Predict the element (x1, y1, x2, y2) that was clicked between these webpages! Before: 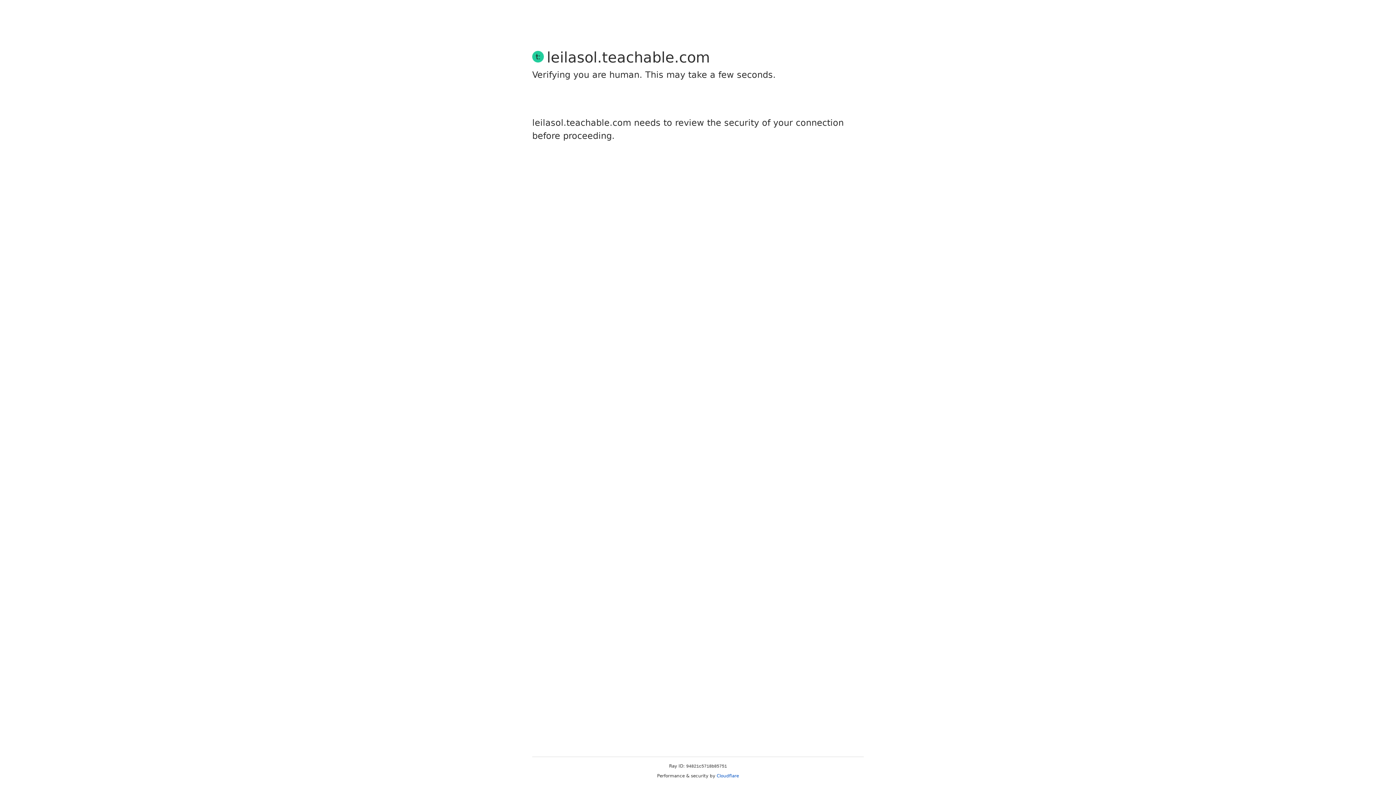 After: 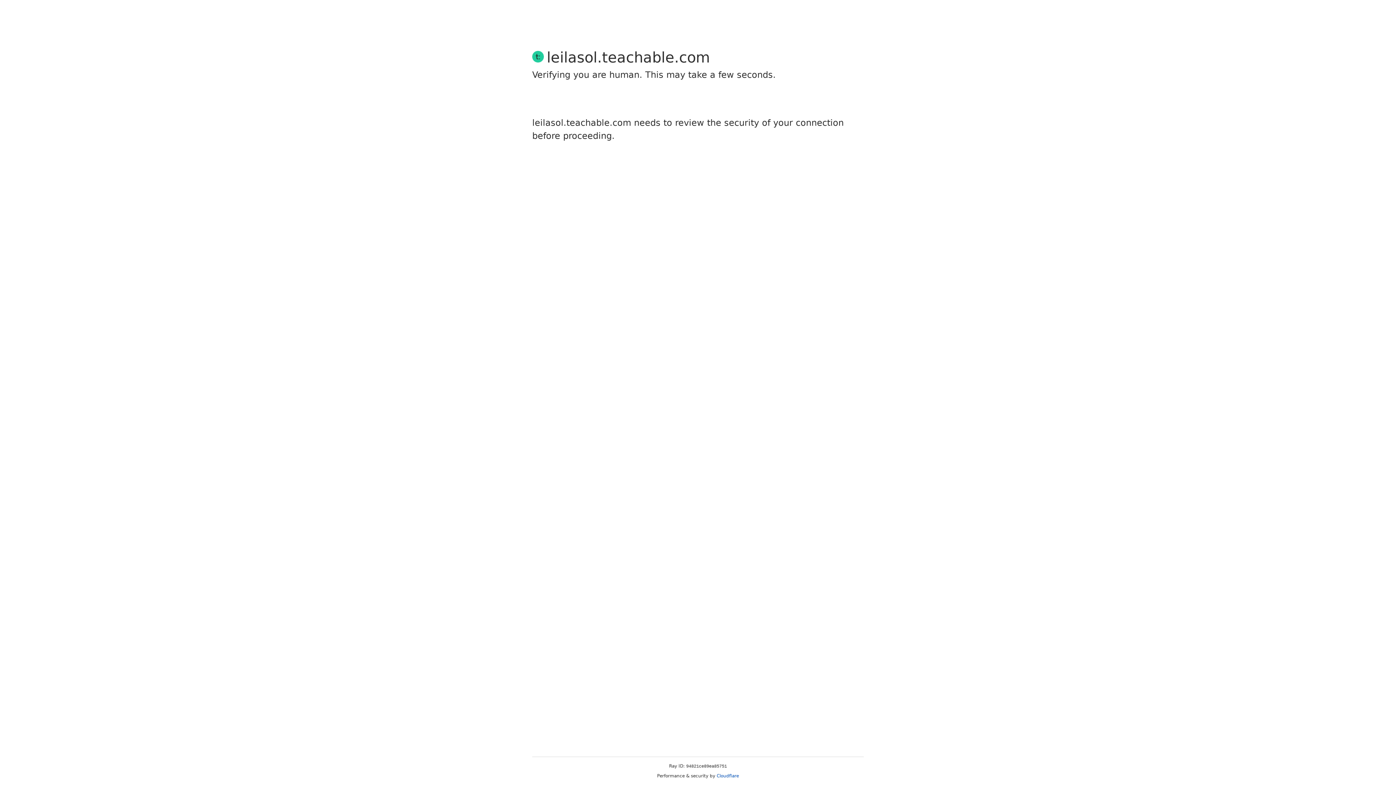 Action: label: Cloudflare bbox: (716, 773, 739, 778)